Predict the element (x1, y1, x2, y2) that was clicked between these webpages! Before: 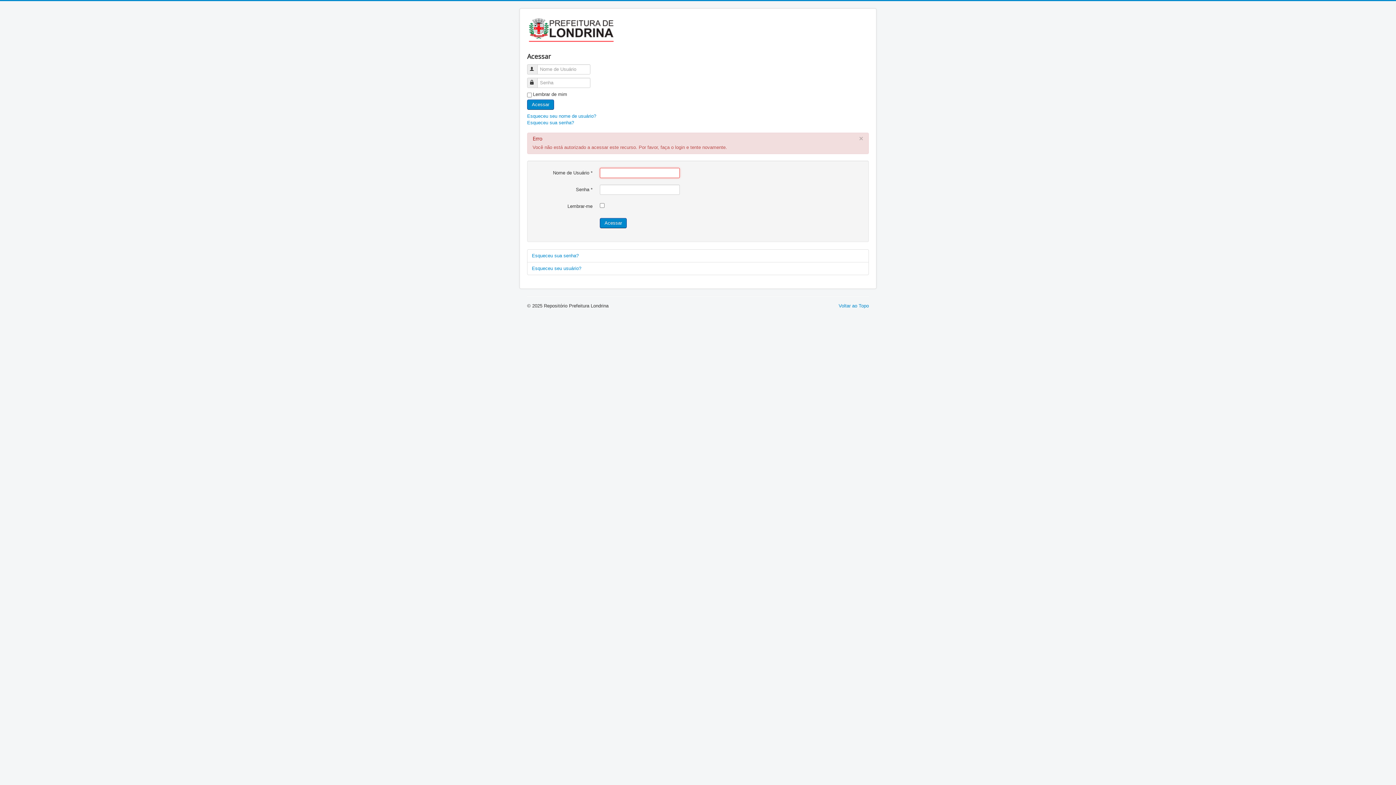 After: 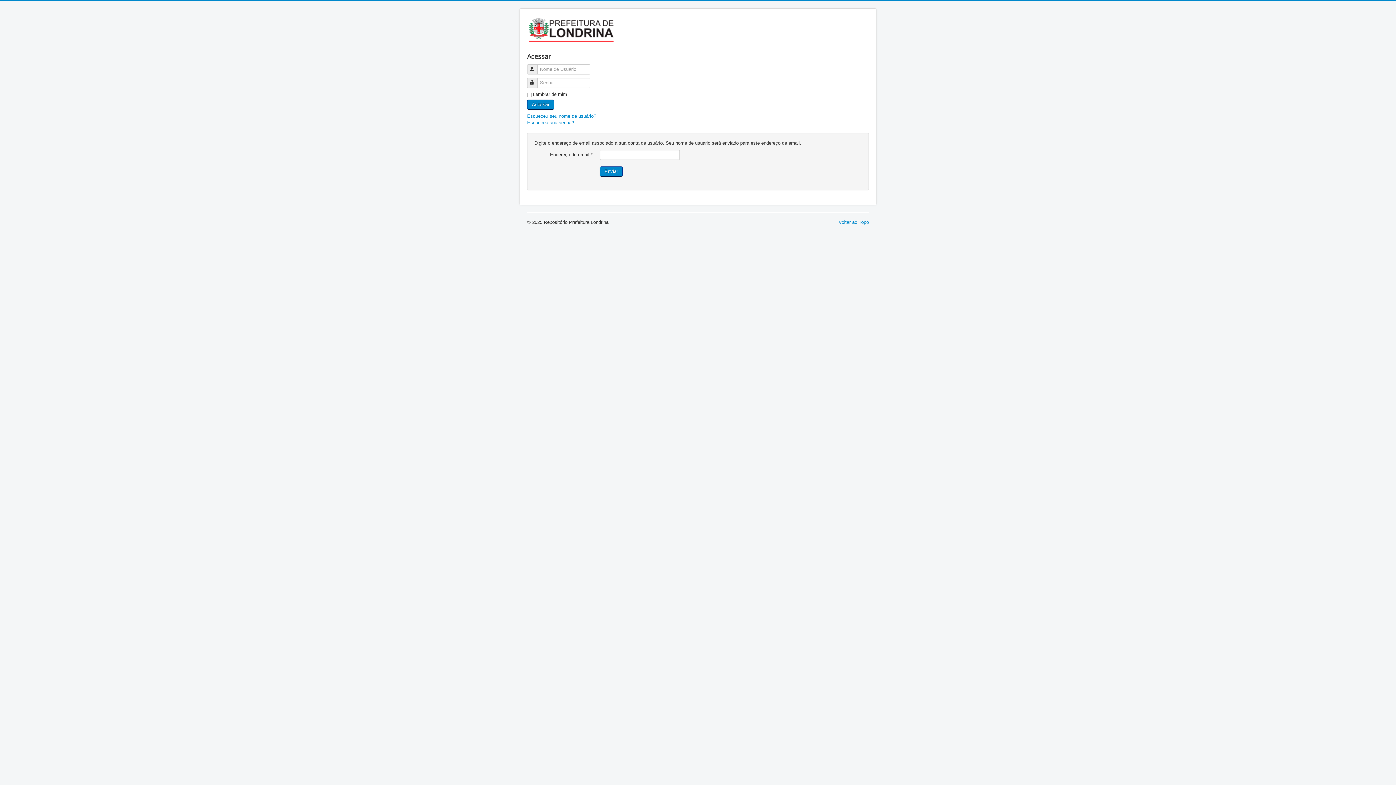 Action: label: Esqueceu seu usuário? bbox: (527, 262, 869, 275)